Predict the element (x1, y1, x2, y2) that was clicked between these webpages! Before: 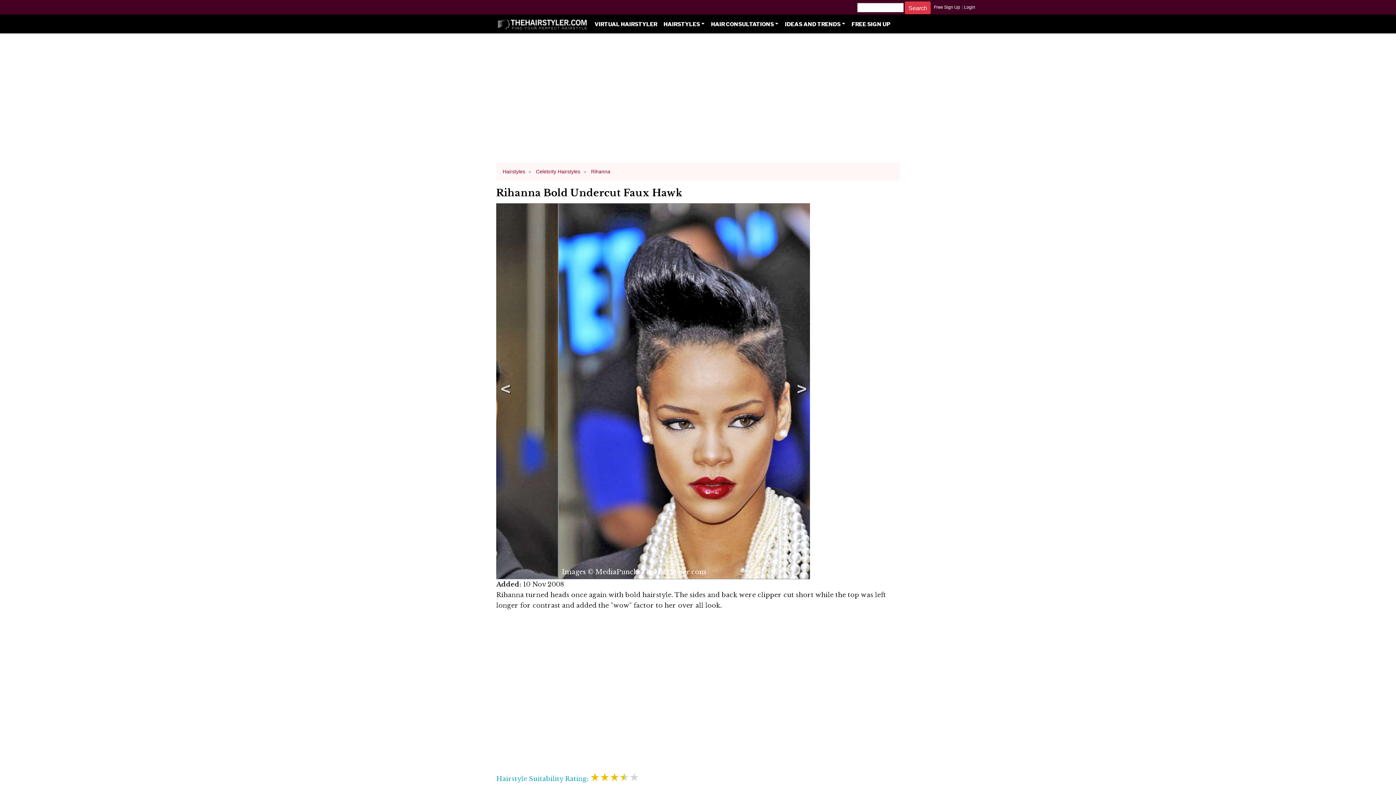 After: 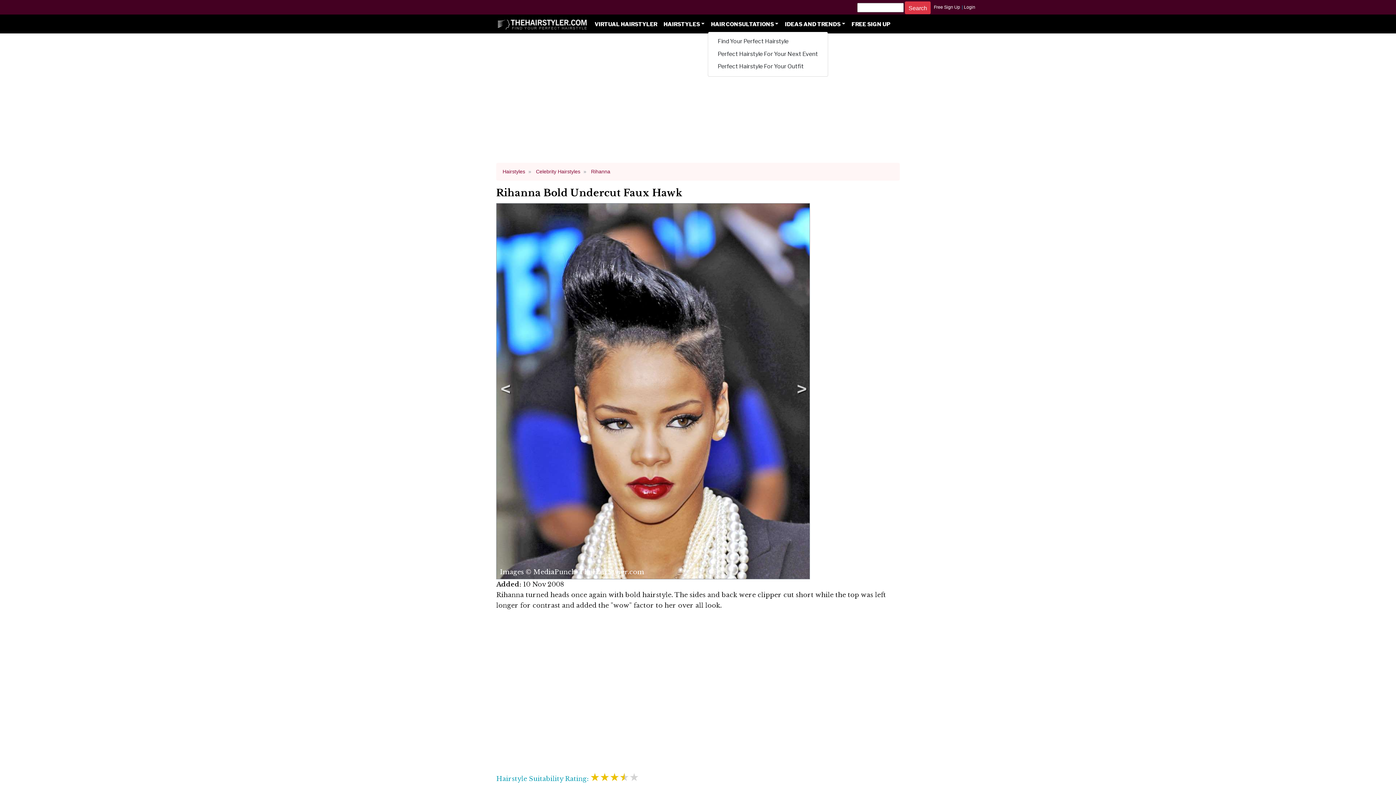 Action: label: HAIR CONSULTATIONS bbox: (707, 18, 781, 30)